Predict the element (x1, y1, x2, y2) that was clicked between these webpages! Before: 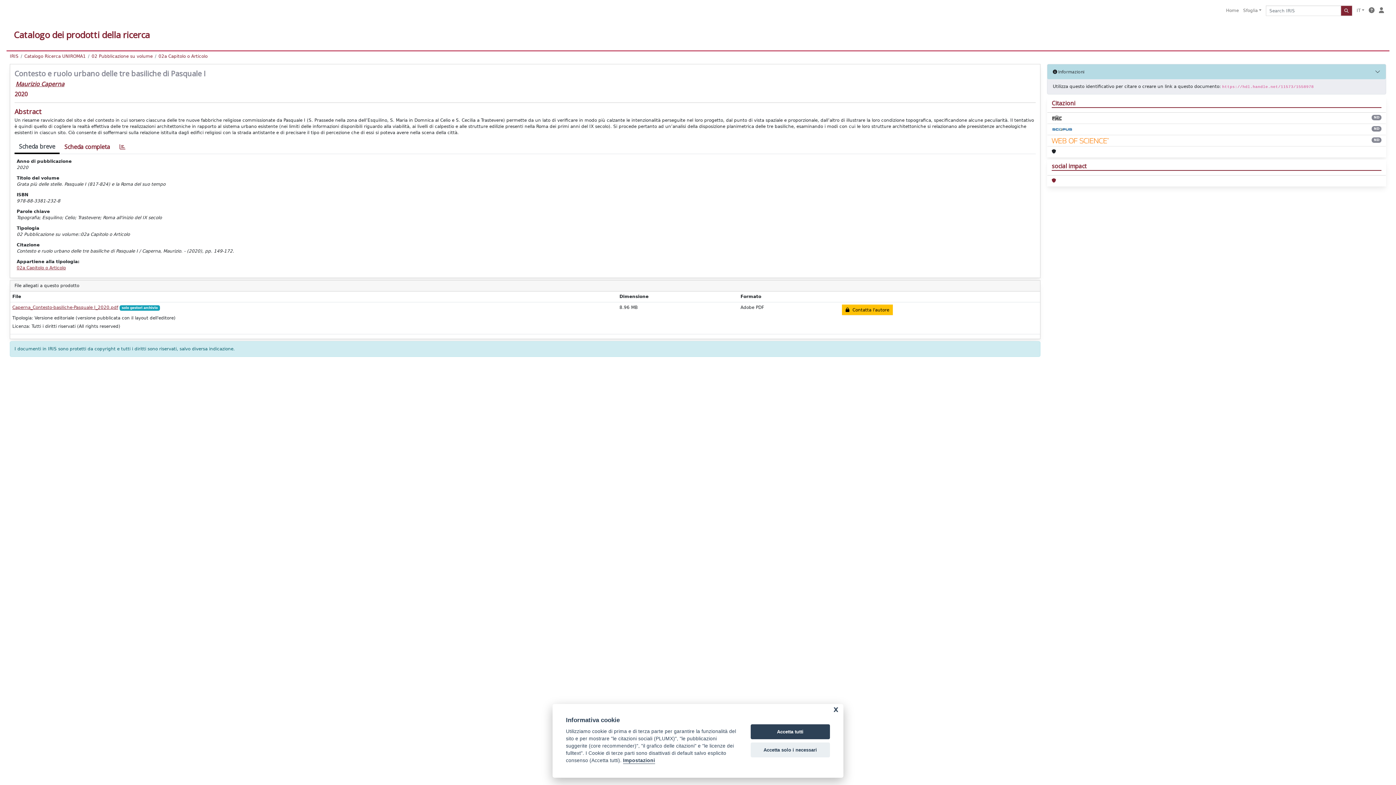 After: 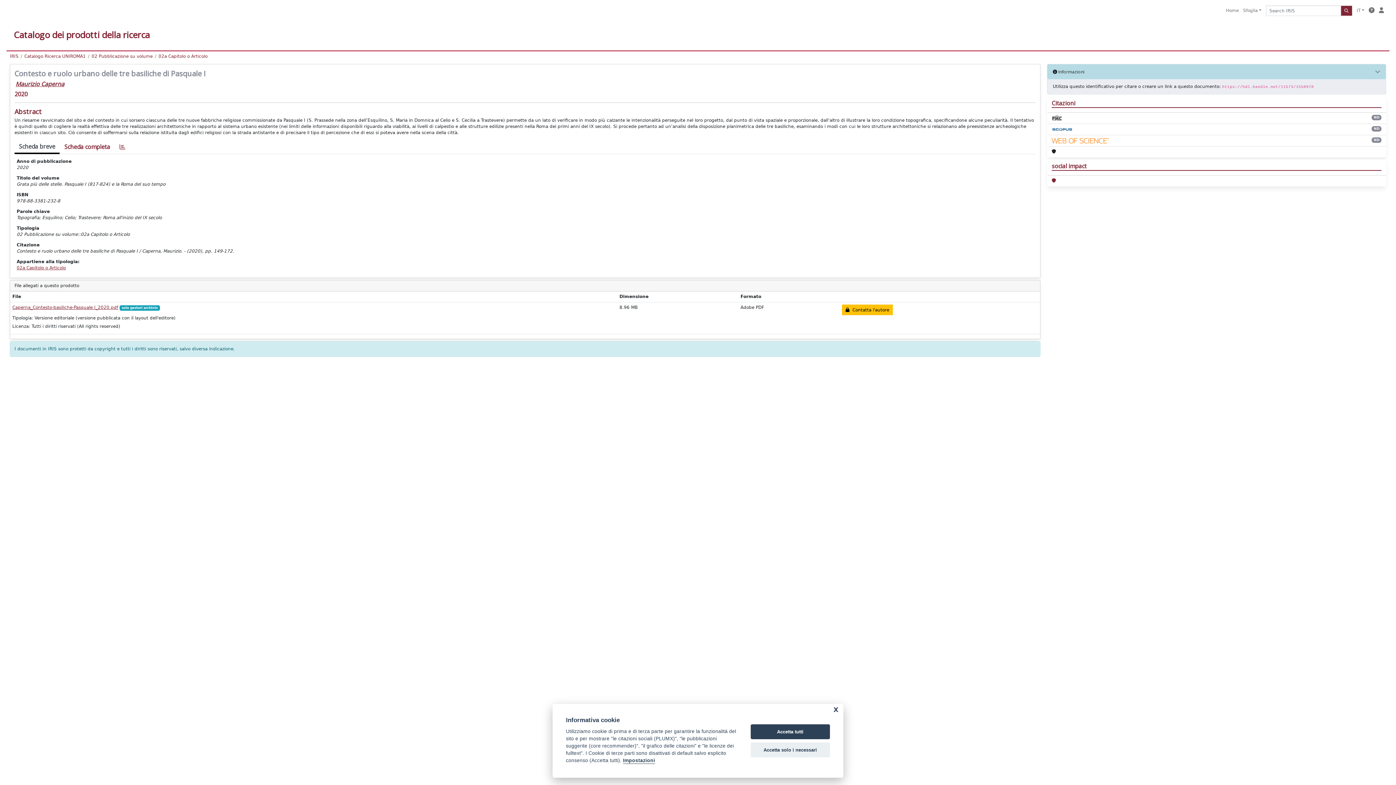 Action: bbox: (1052, 137, 1109, 144)